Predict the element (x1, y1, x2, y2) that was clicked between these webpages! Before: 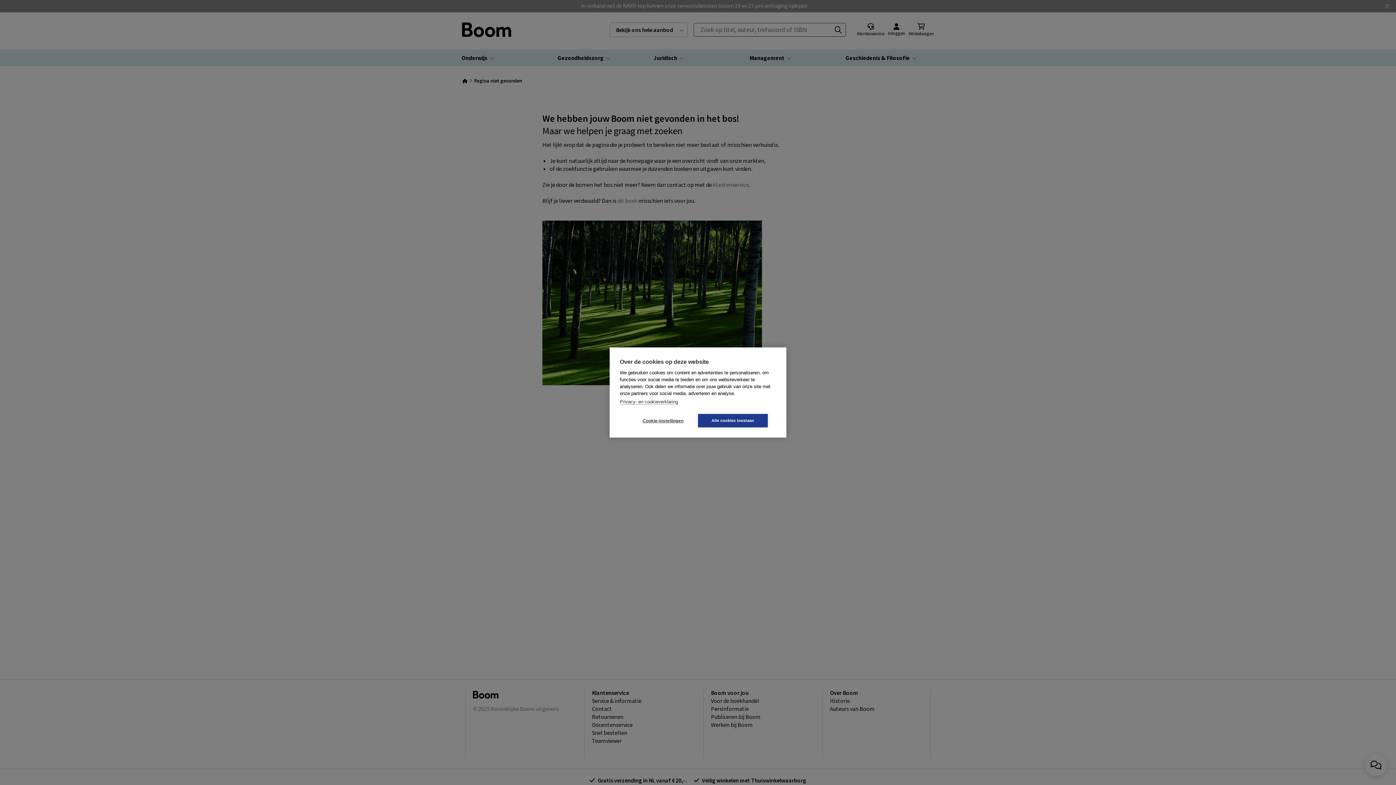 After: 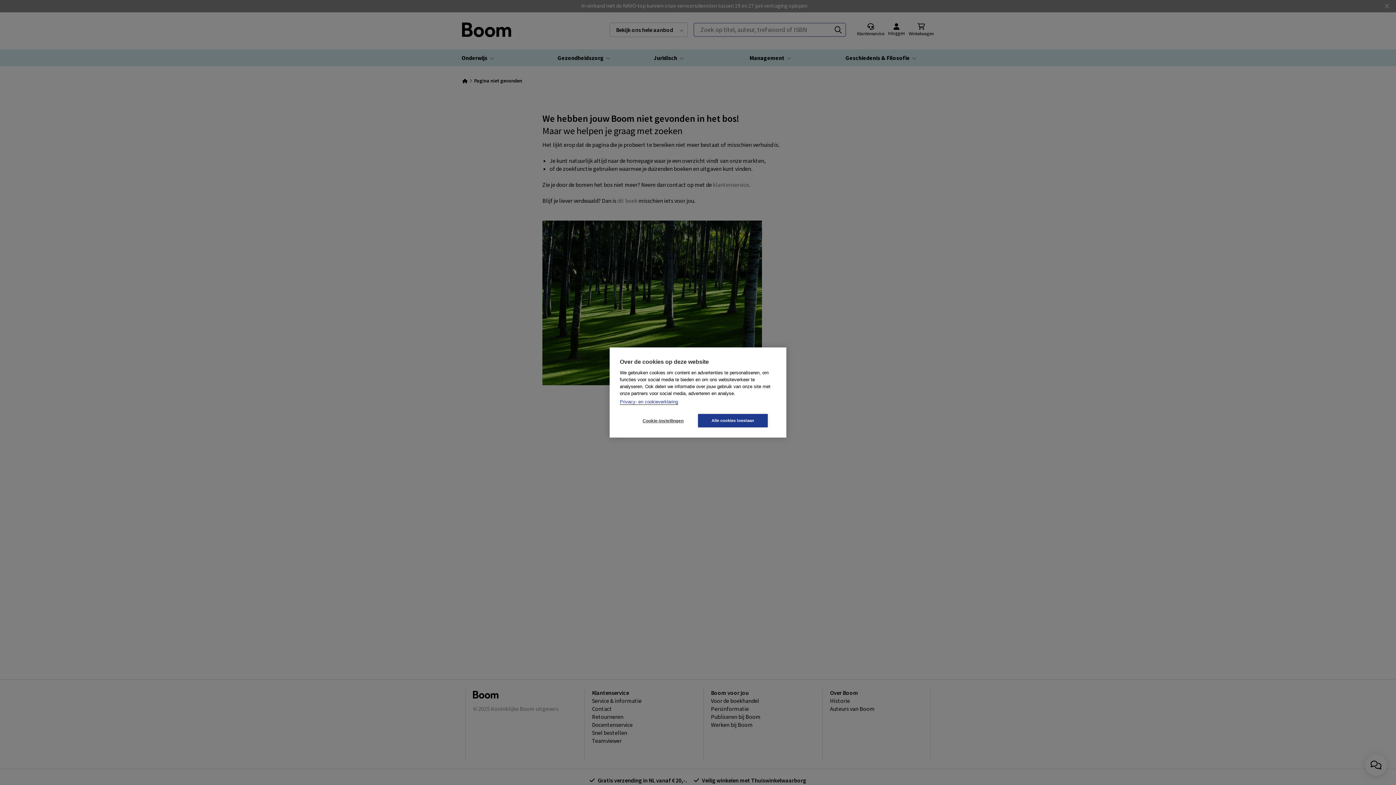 Action: bbox: (620, 399, 678, 405) label: Privacy- en cookieverklaring